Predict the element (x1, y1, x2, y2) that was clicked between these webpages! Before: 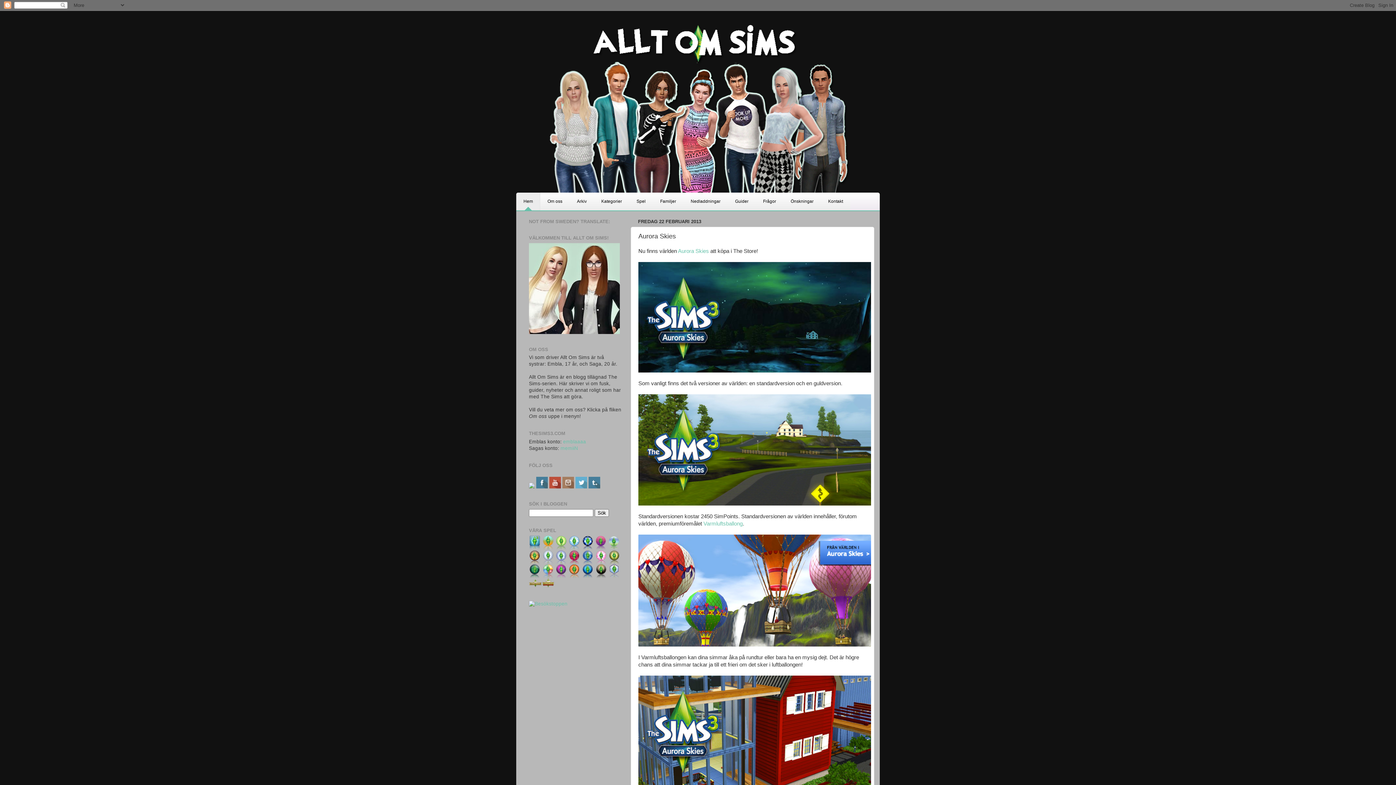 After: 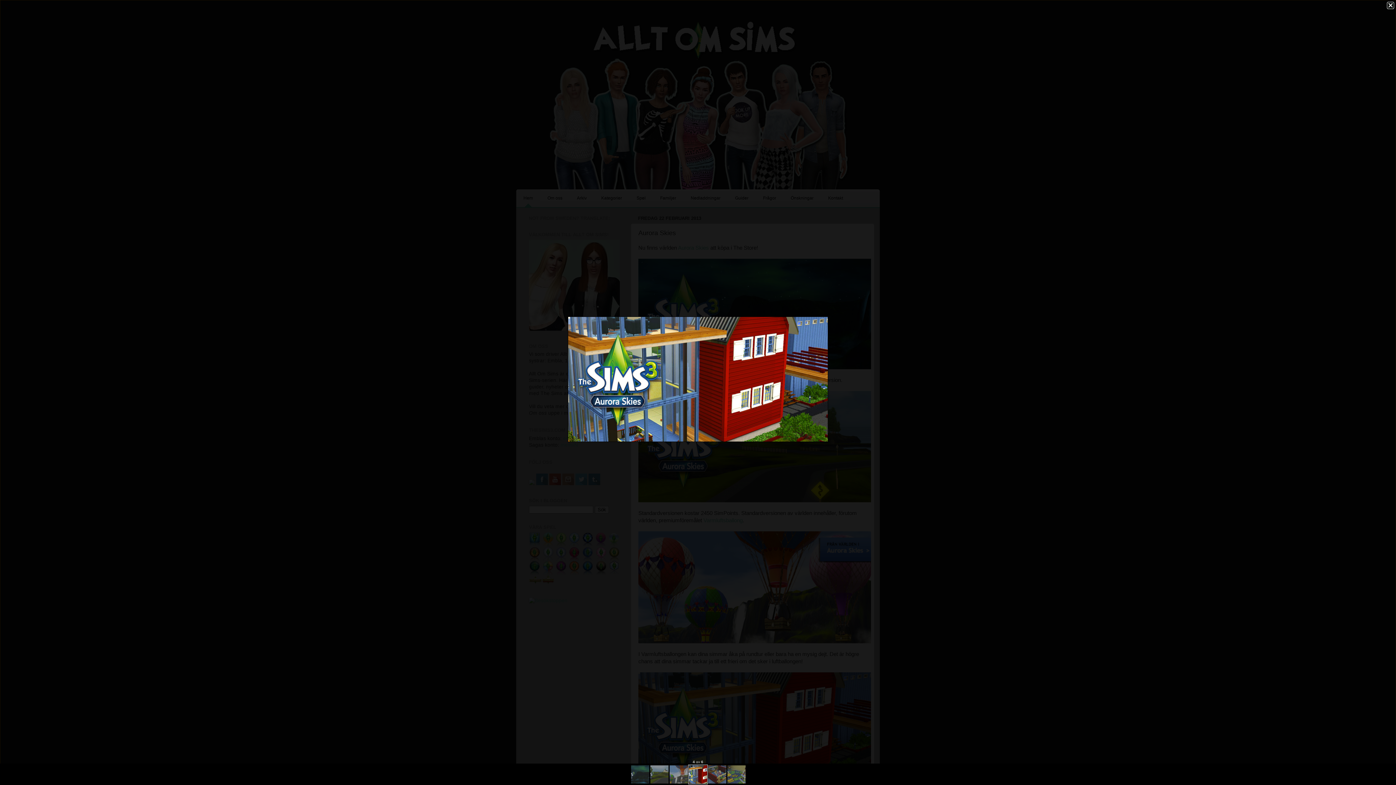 Action: bbox: (638, 675, 871, 788)